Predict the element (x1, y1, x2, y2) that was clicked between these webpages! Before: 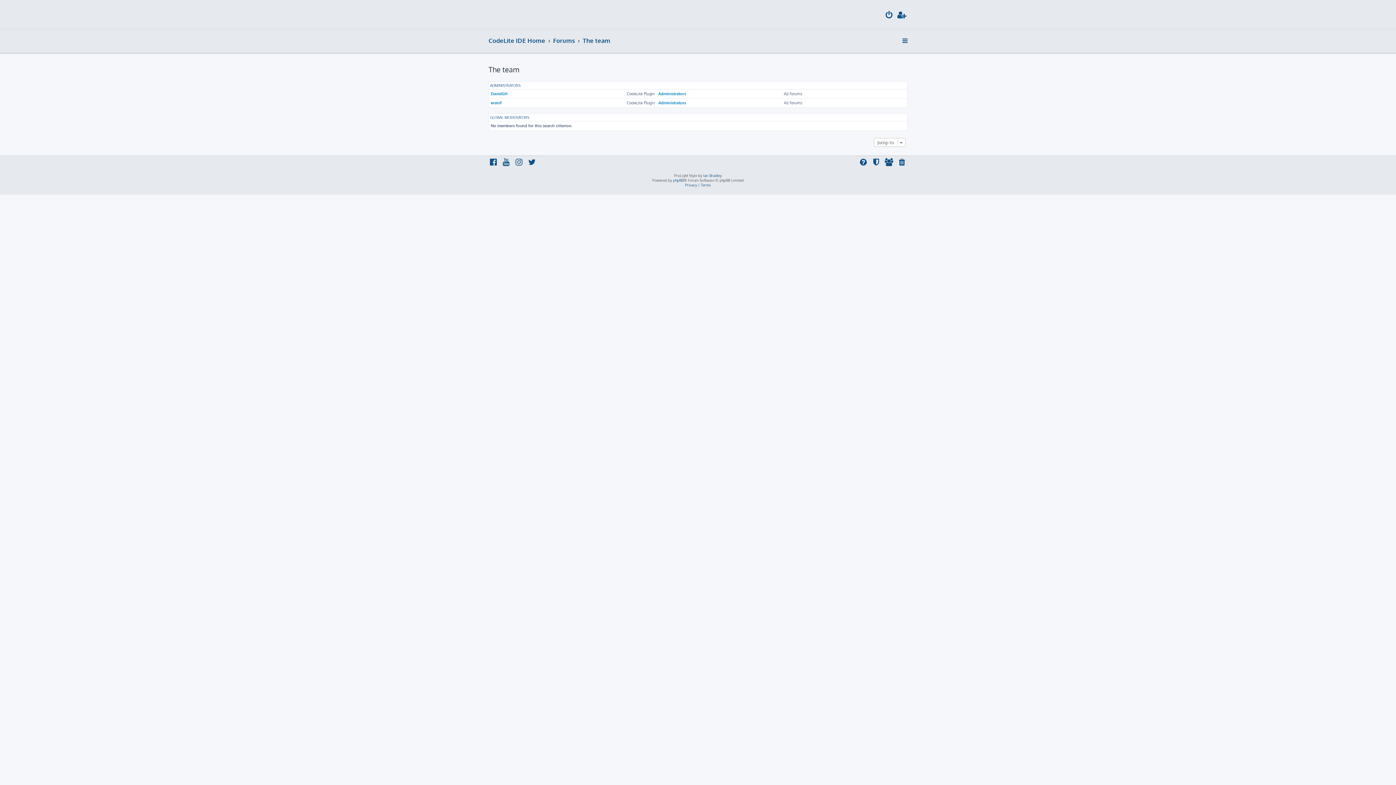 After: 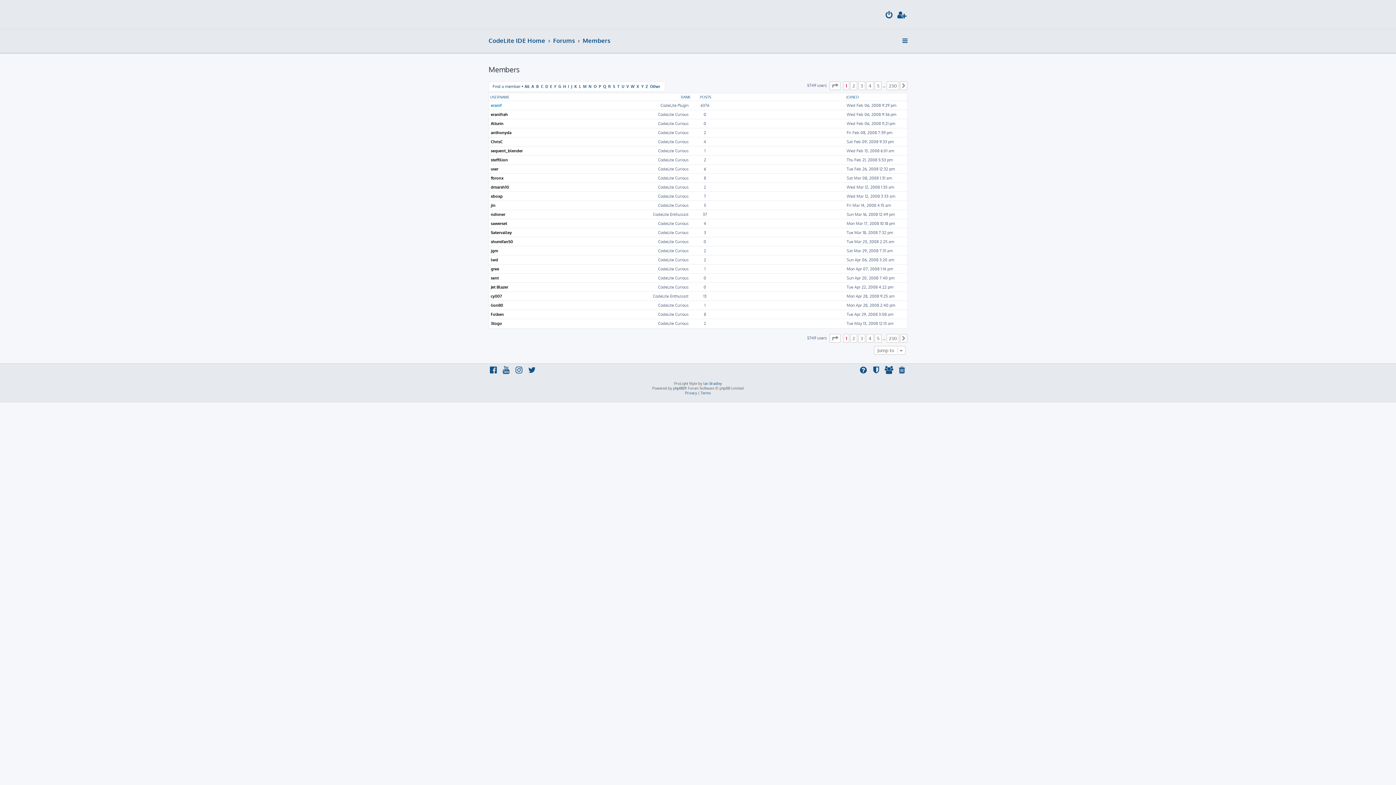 Action: bbox: (884, 158, 894, 168)